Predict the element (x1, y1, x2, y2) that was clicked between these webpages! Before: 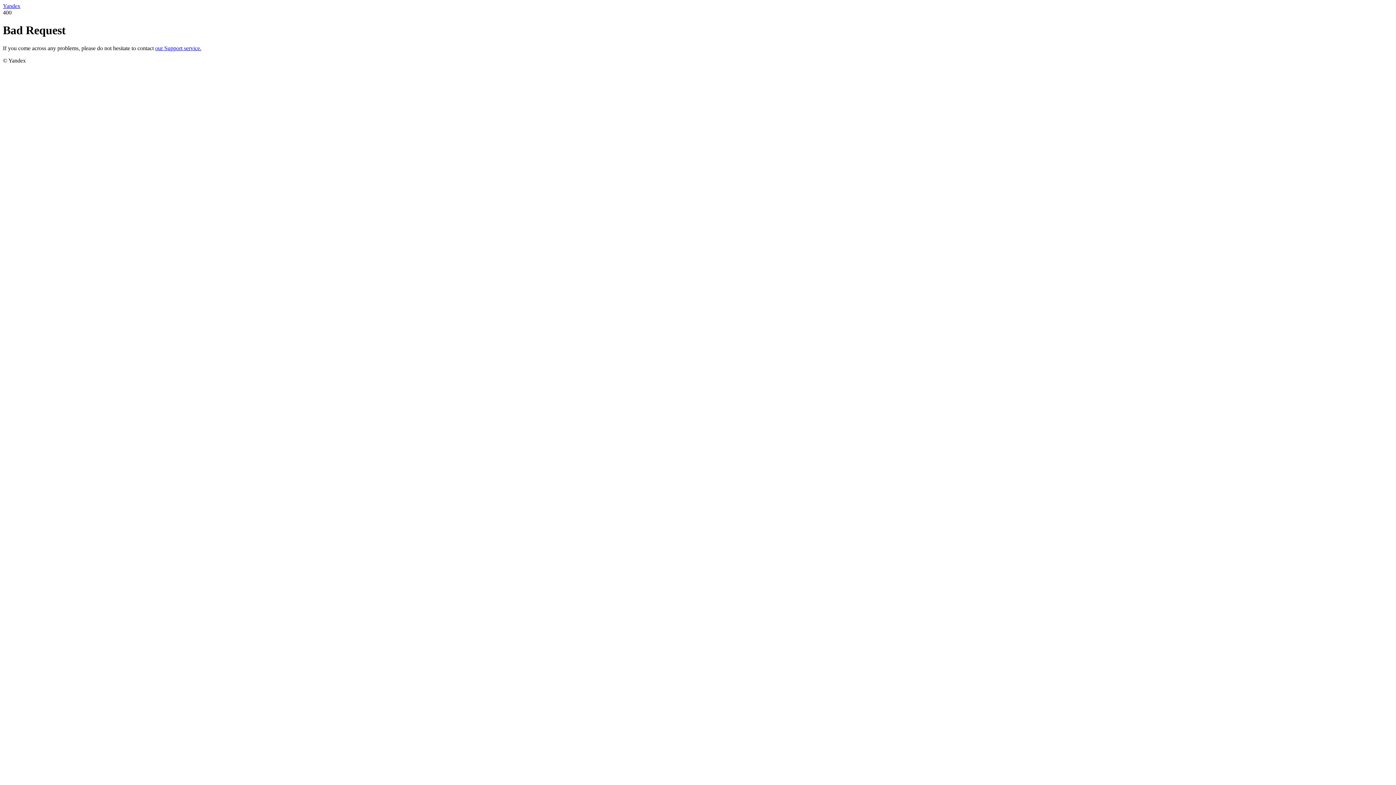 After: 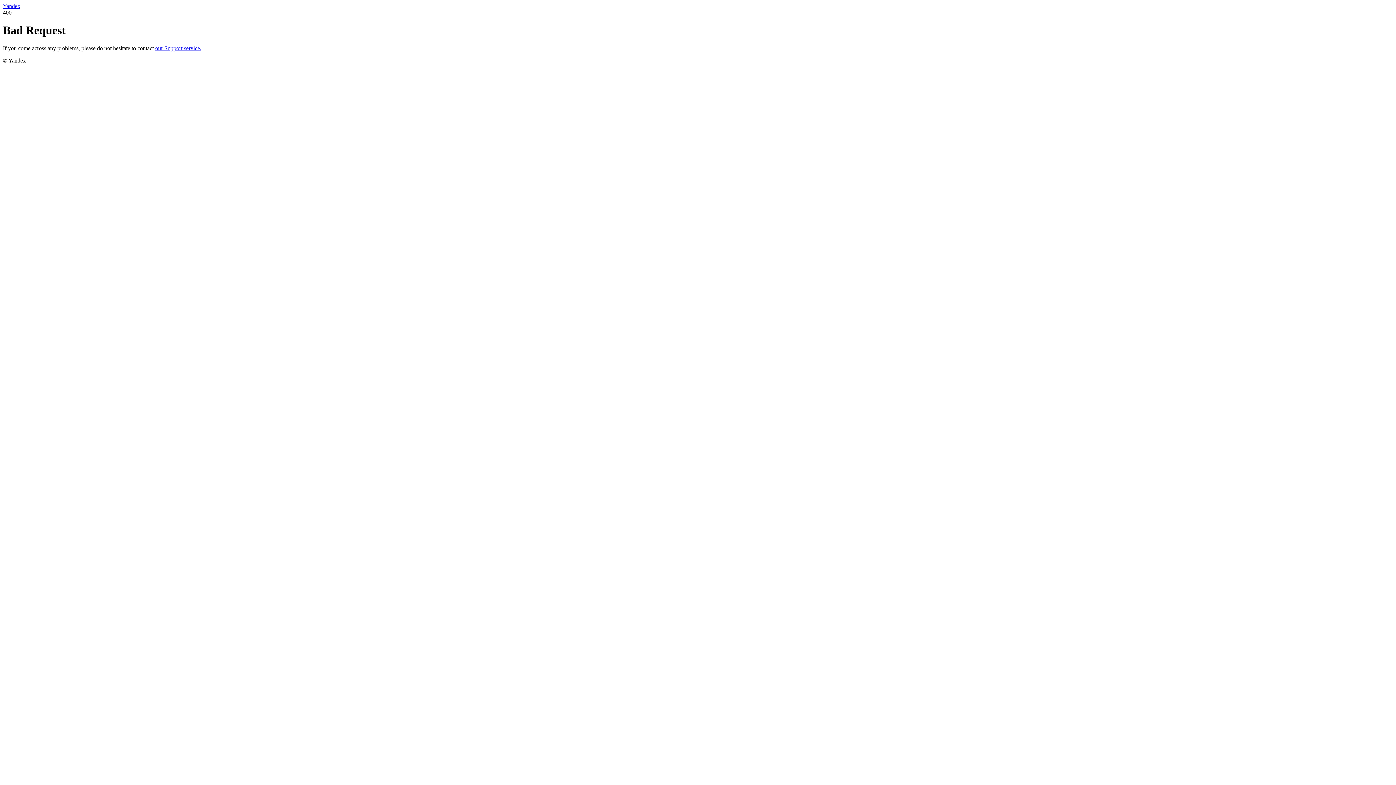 Action: label: our Support service. bbox: (155, 45, 201, 51)